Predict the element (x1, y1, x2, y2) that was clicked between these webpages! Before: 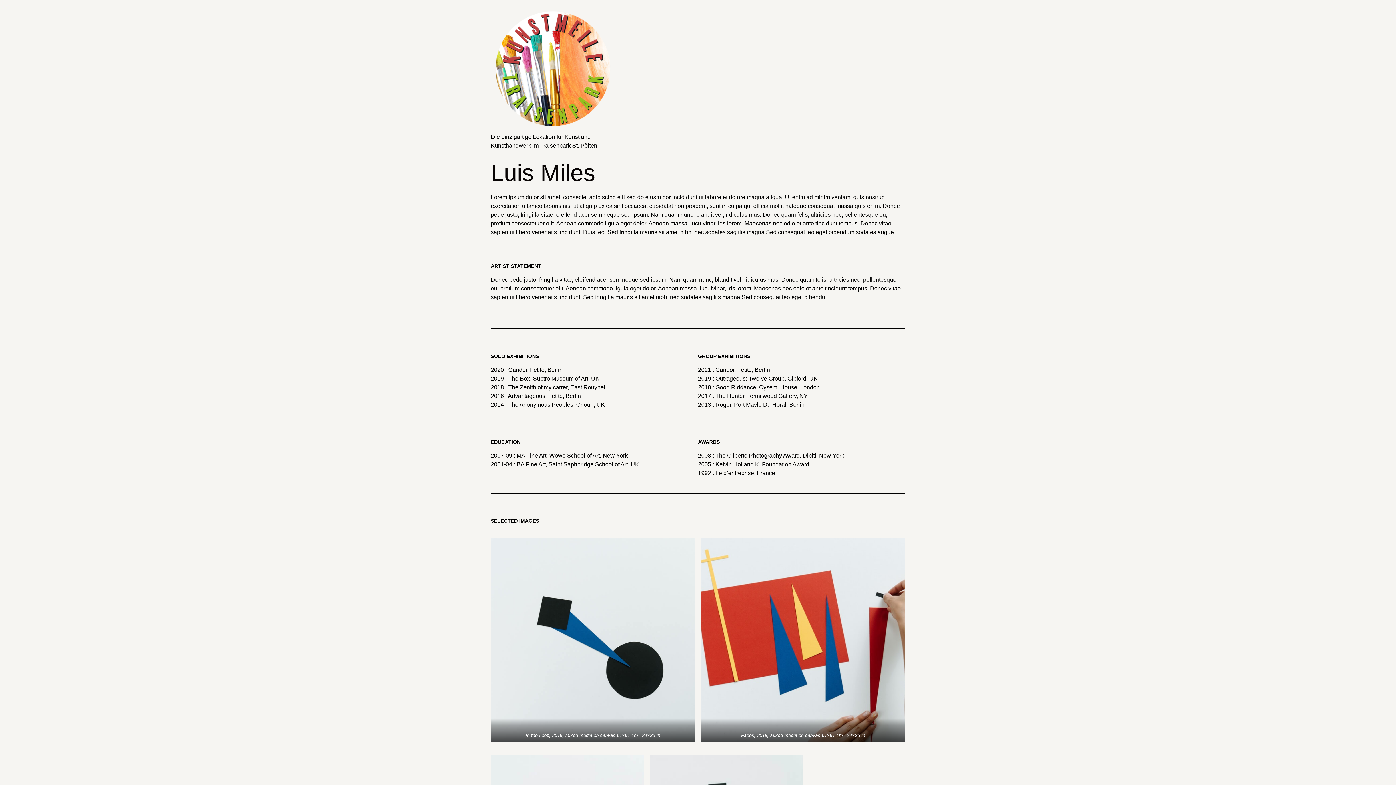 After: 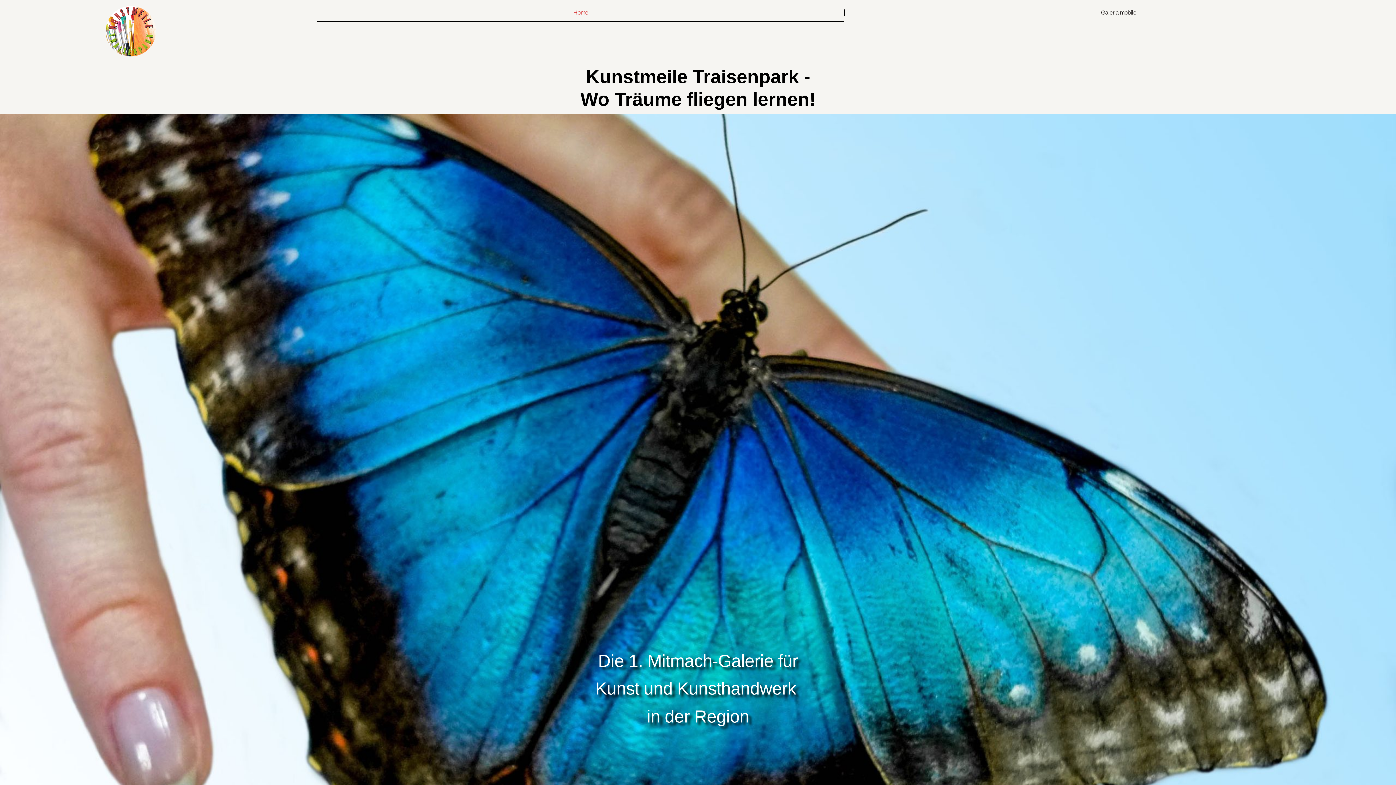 Action: bbox: (490, 5, 615, 132)